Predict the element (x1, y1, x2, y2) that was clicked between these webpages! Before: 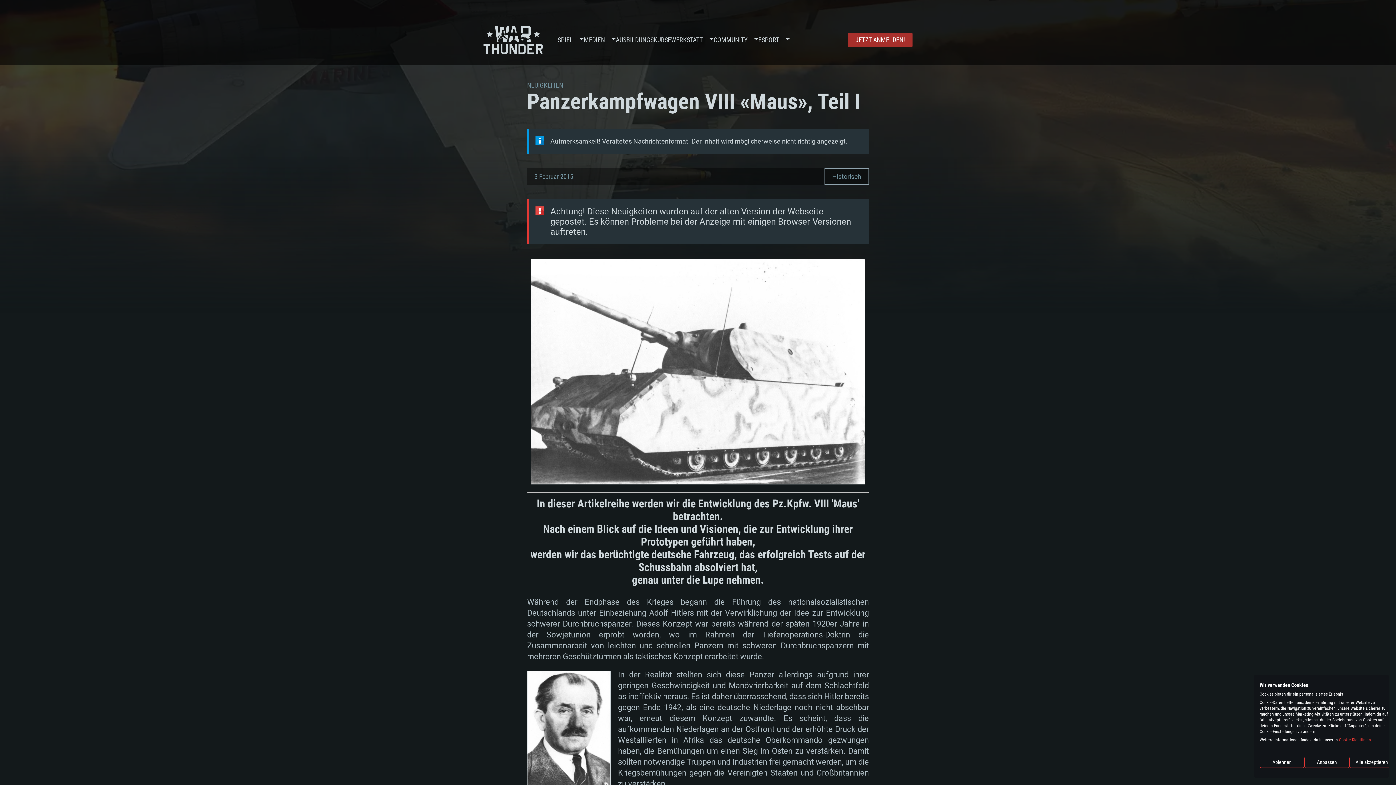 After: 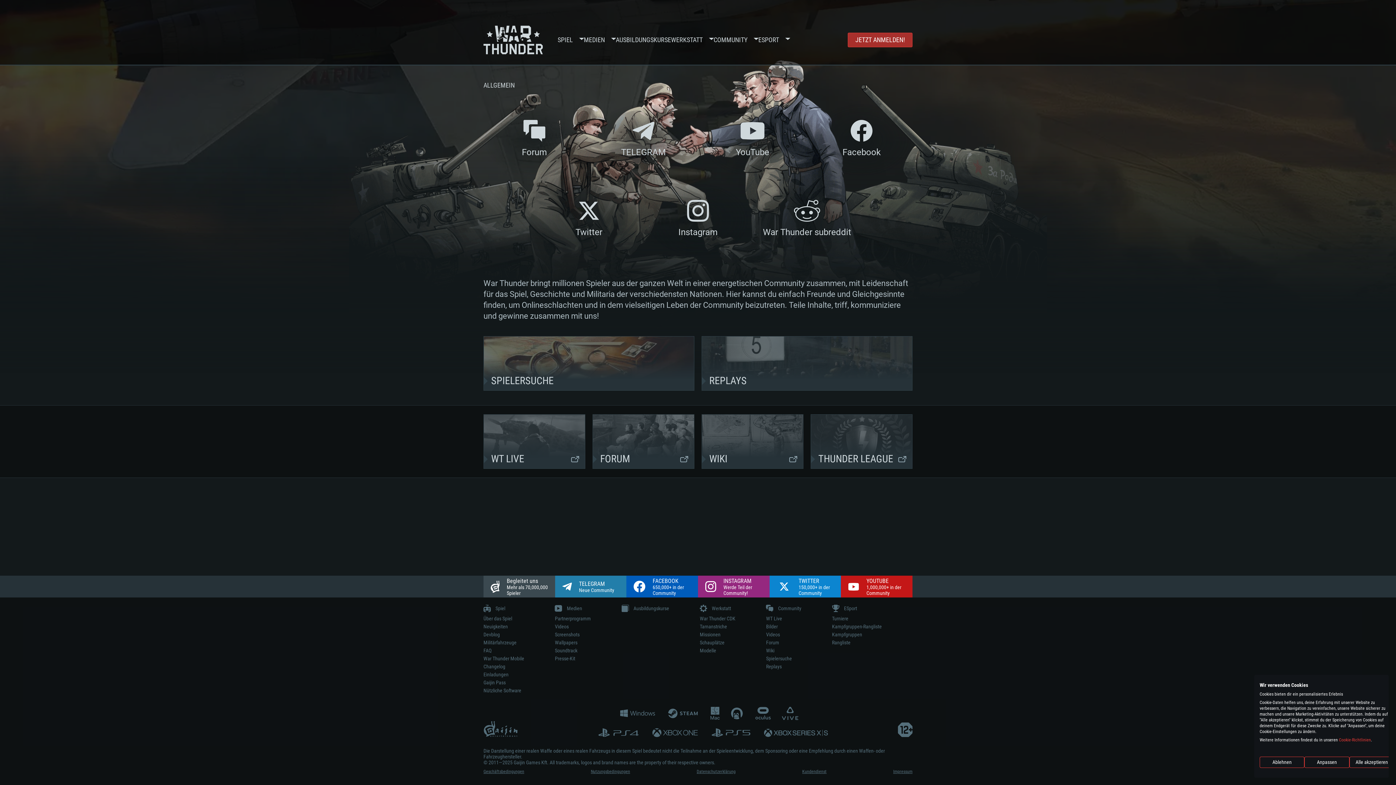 Action: bbox: (713, 14, 747, 65) label: COMMUNITY